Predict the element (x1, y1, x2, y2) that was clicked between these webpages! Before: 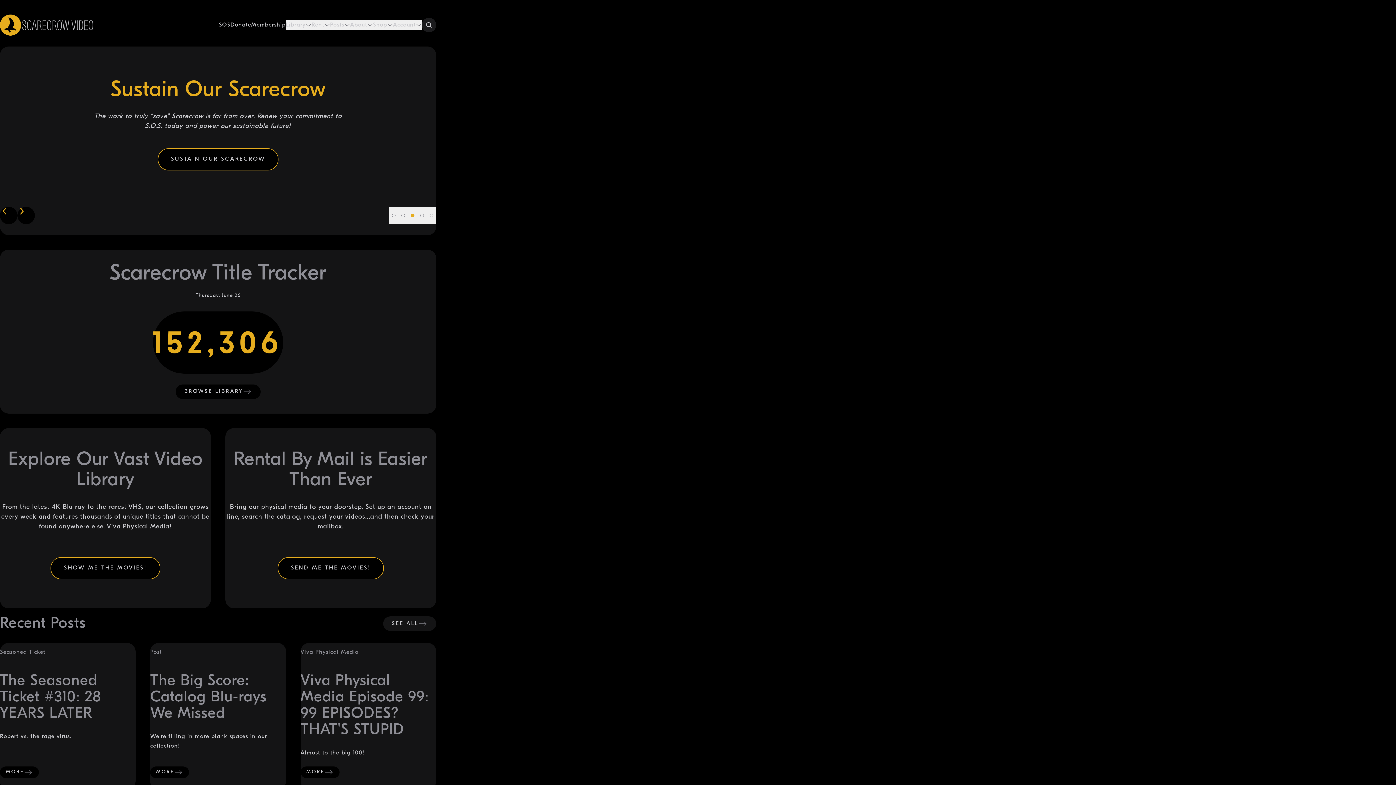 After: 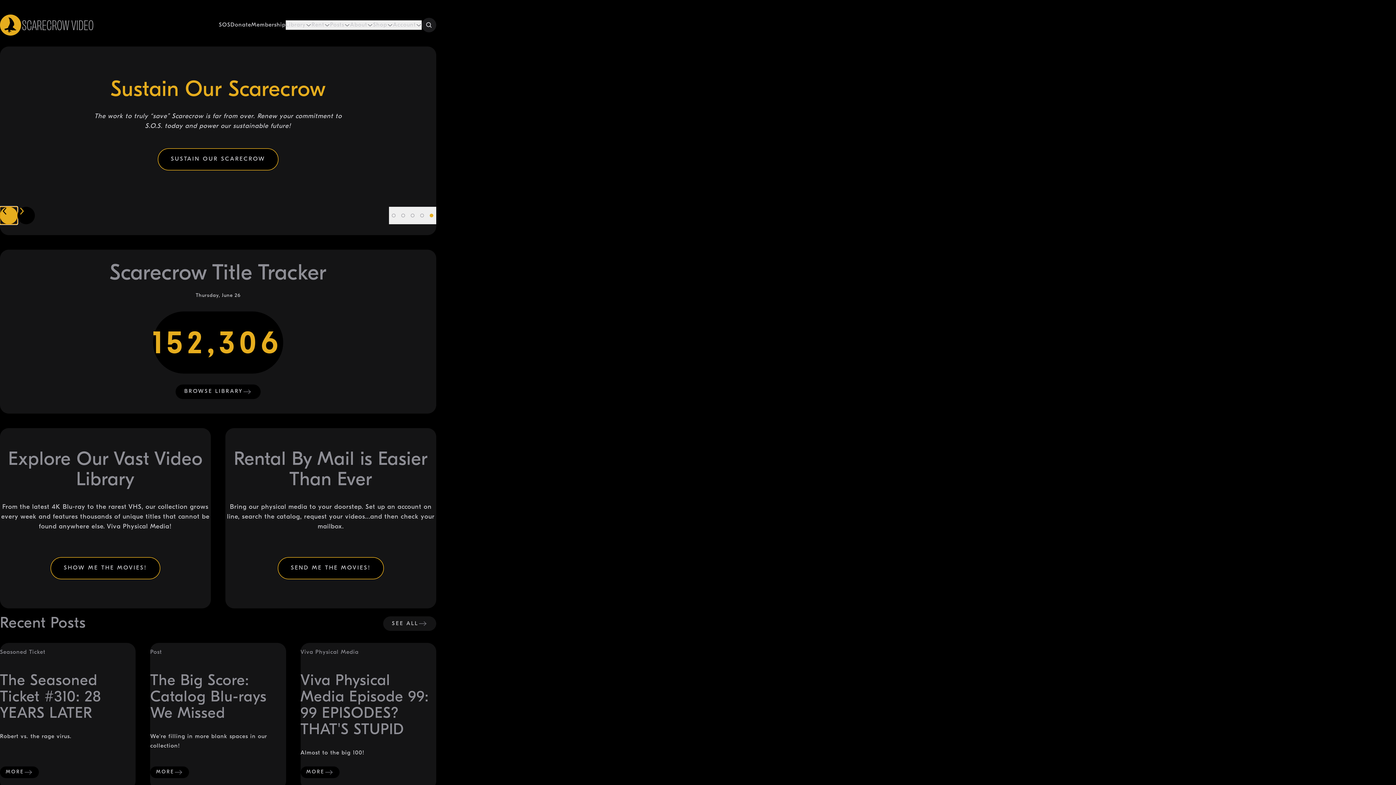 Action: label: Previous bbox: (0, 206, 17, 224)